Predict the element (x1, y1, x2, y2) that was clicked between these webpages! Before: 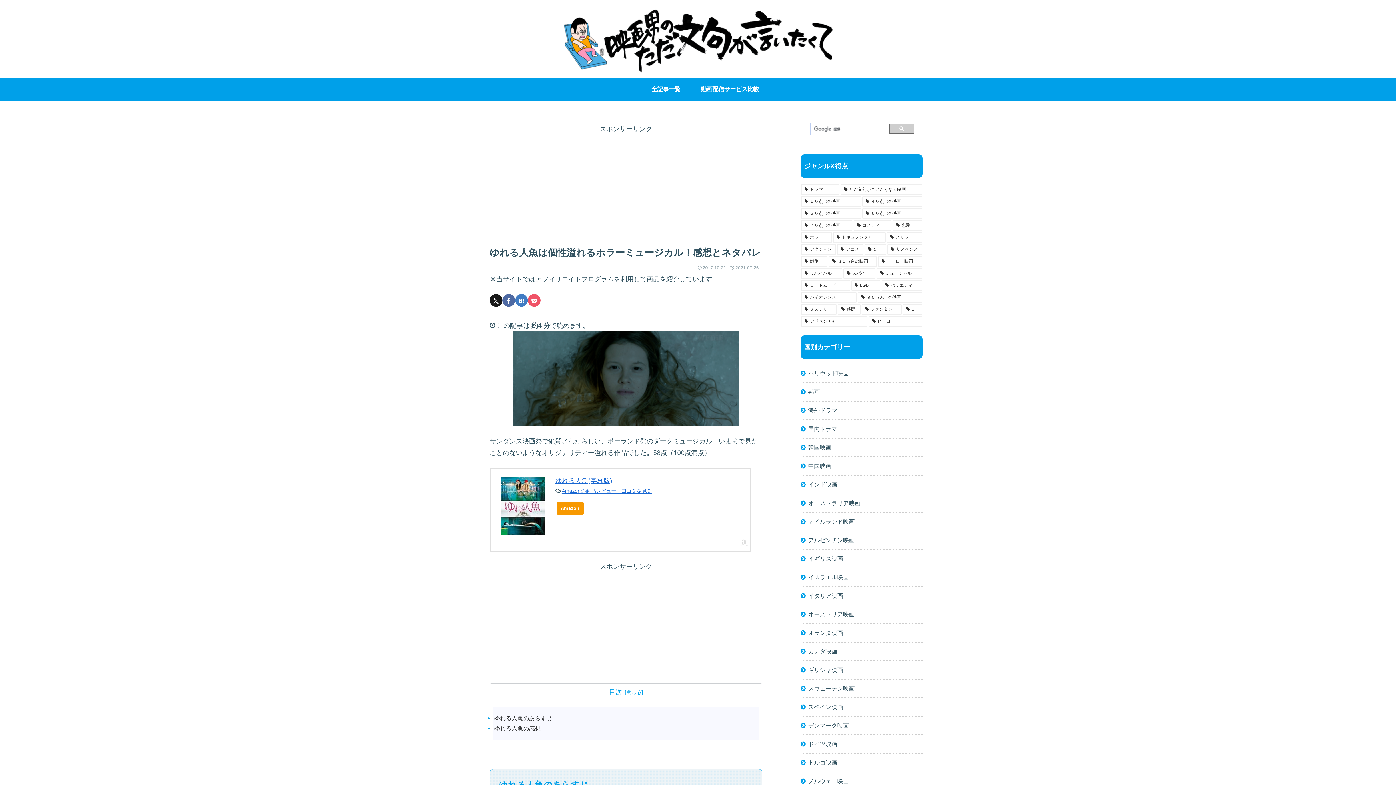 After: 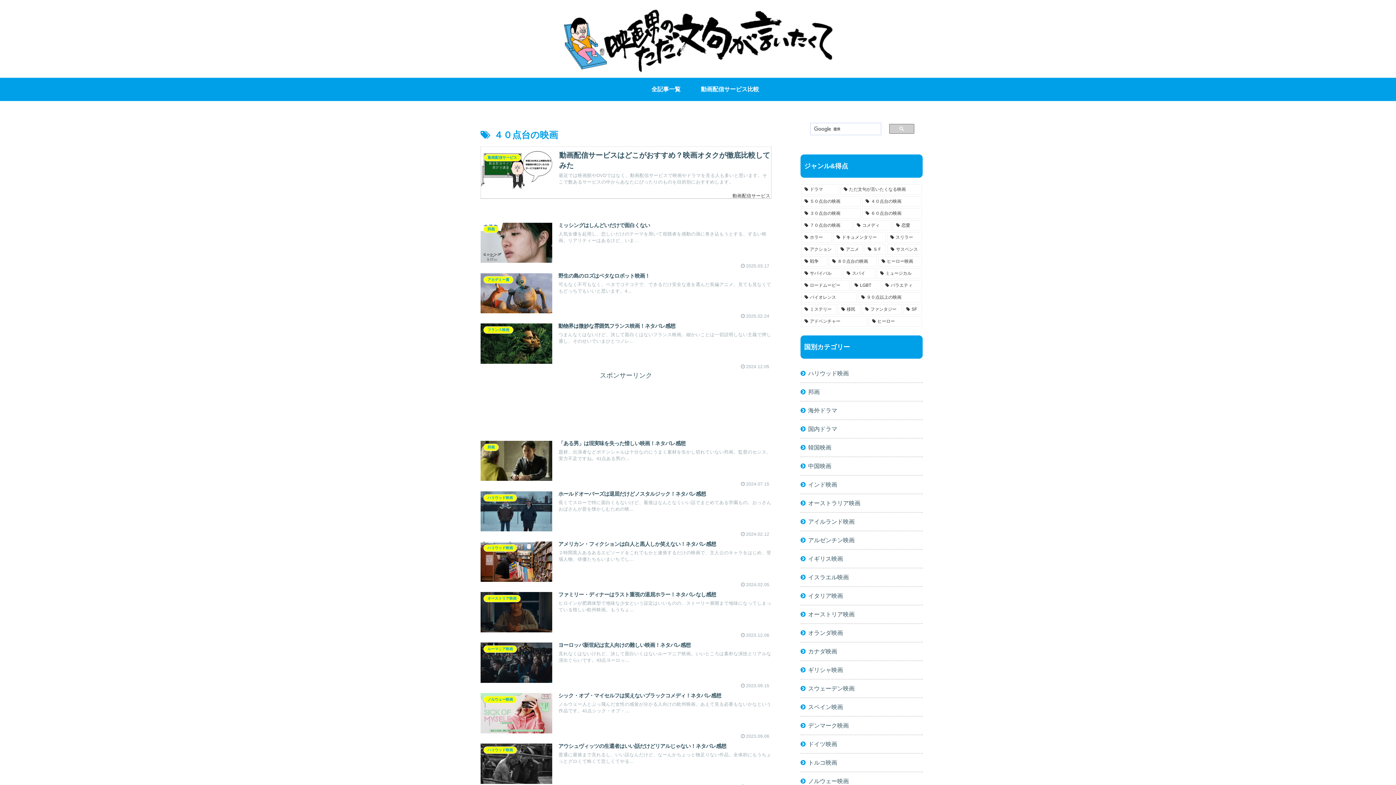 Action: bbox: (862, 196, 922, 206) label: ４０点台の映画 (304個の項目)